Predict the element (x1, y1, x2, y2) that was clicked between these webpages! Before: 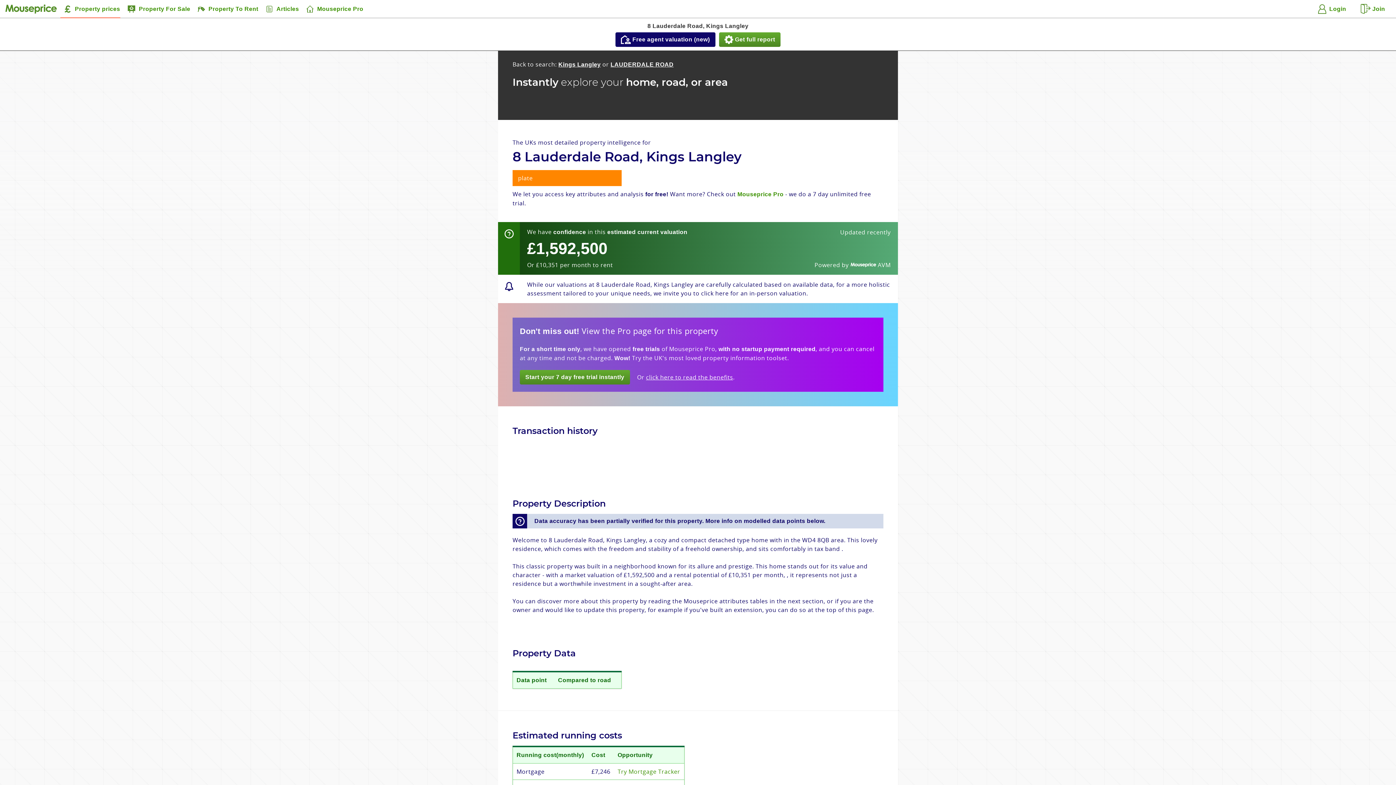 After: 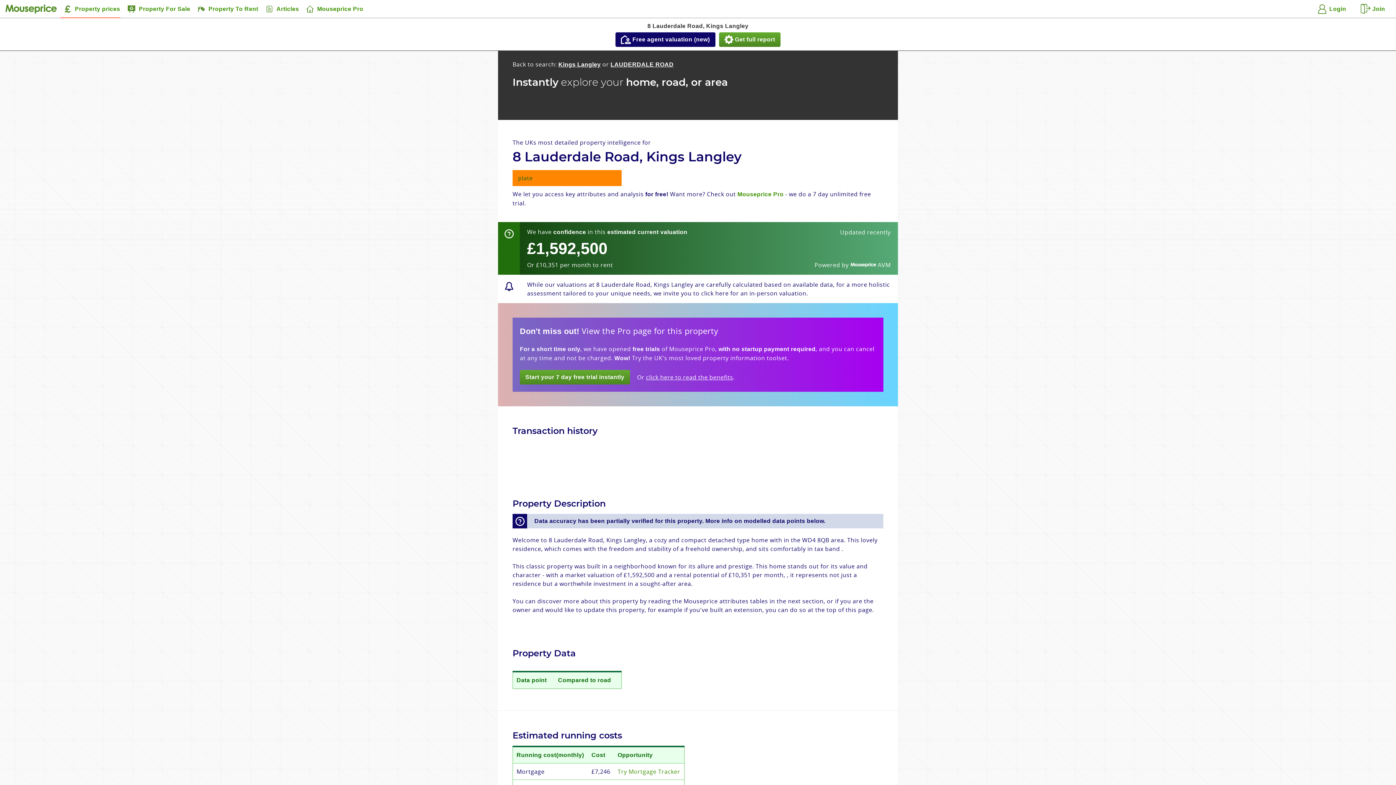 Action: bbox: (512, 170, 621, 186) label: plate